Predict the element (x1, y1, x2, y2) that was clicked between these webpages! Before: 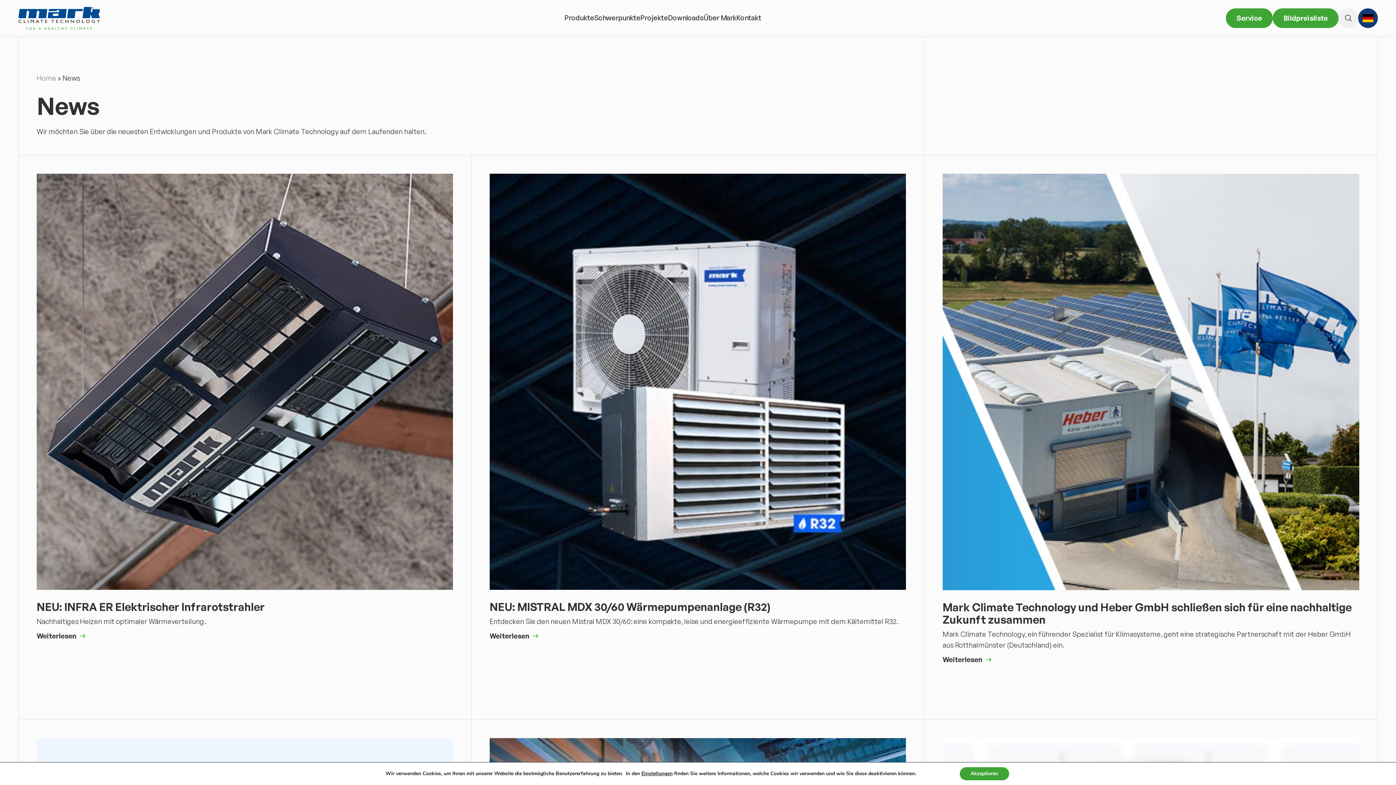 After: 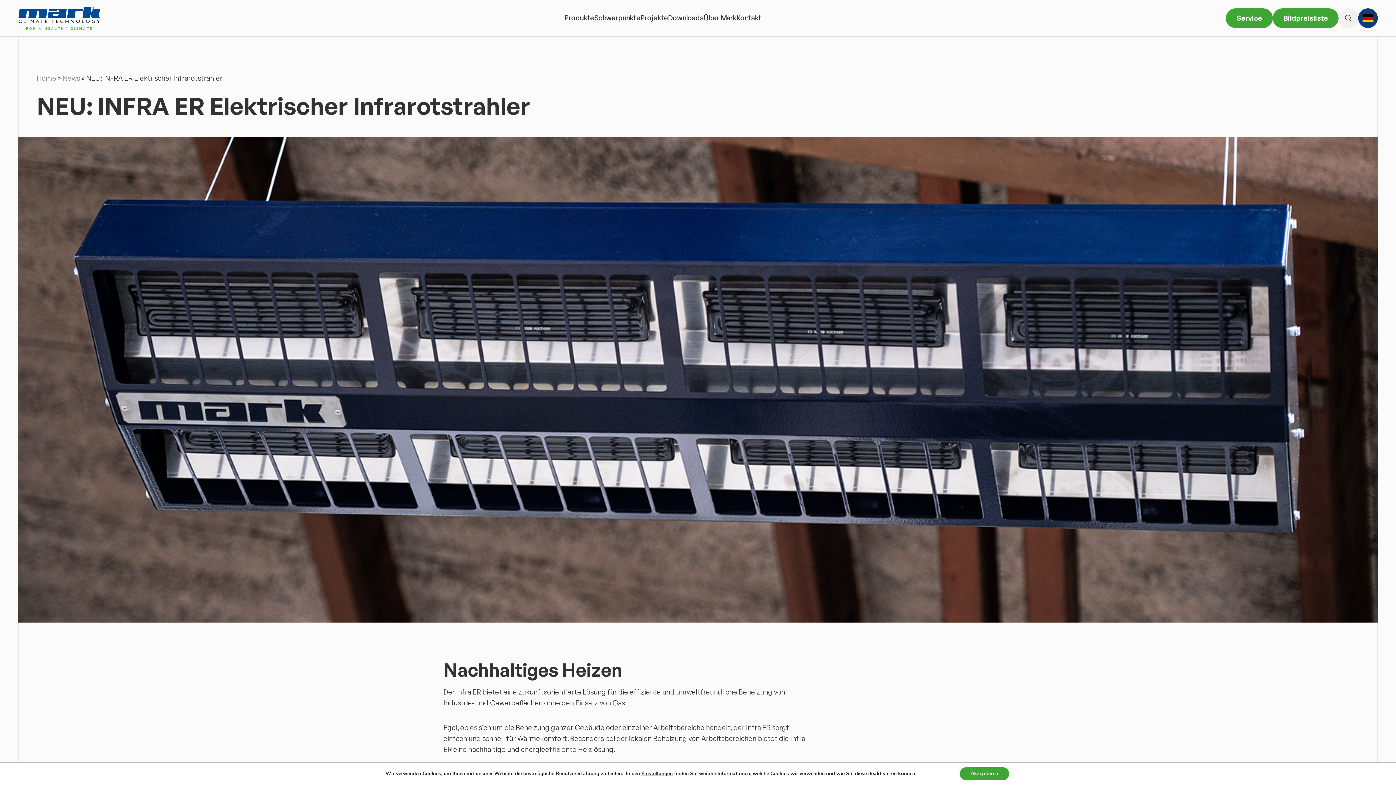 Action: bbox: (36, 173, 453, 590)